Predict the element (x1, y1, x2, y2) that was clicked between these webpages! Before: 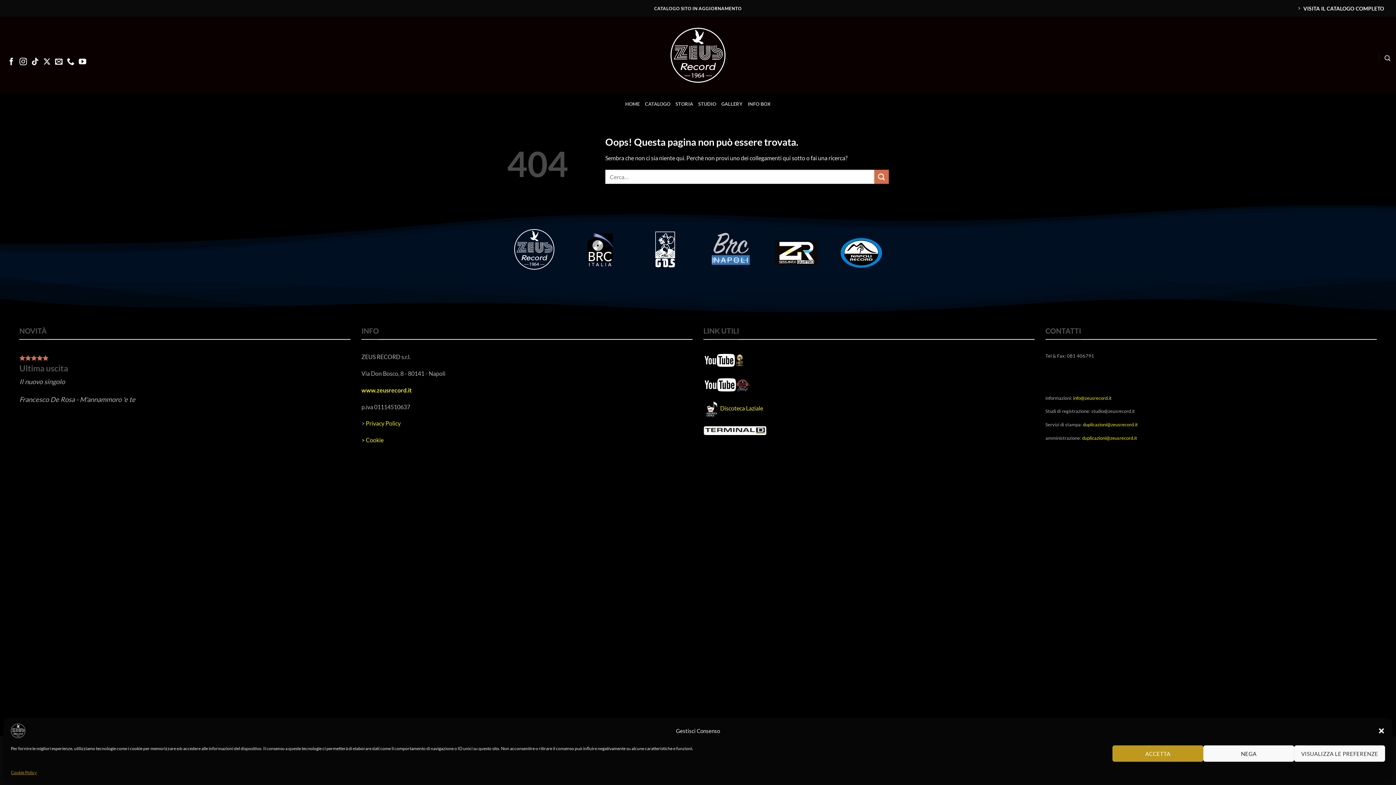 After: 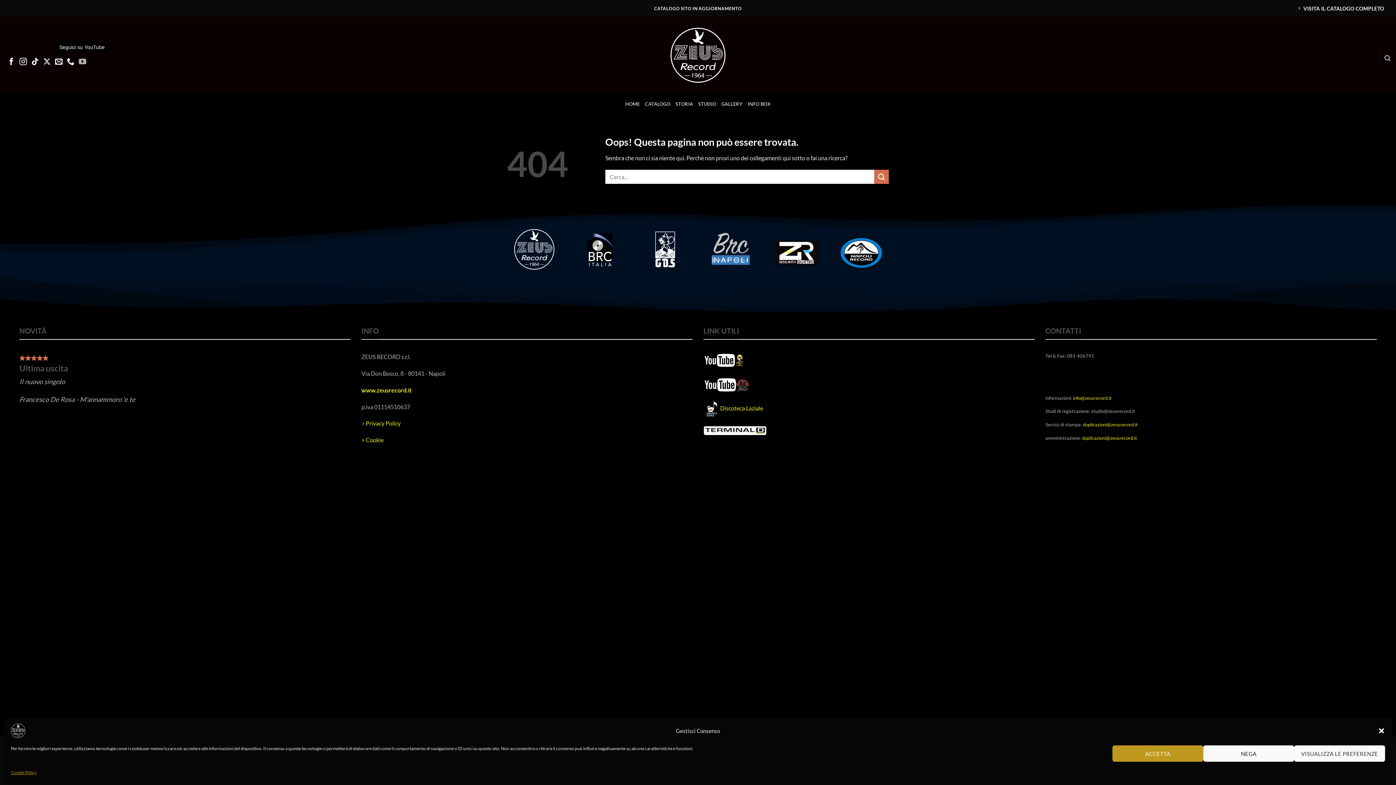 Action: bbox: (78, 58, 86, 66) label: Seguici su YouTube